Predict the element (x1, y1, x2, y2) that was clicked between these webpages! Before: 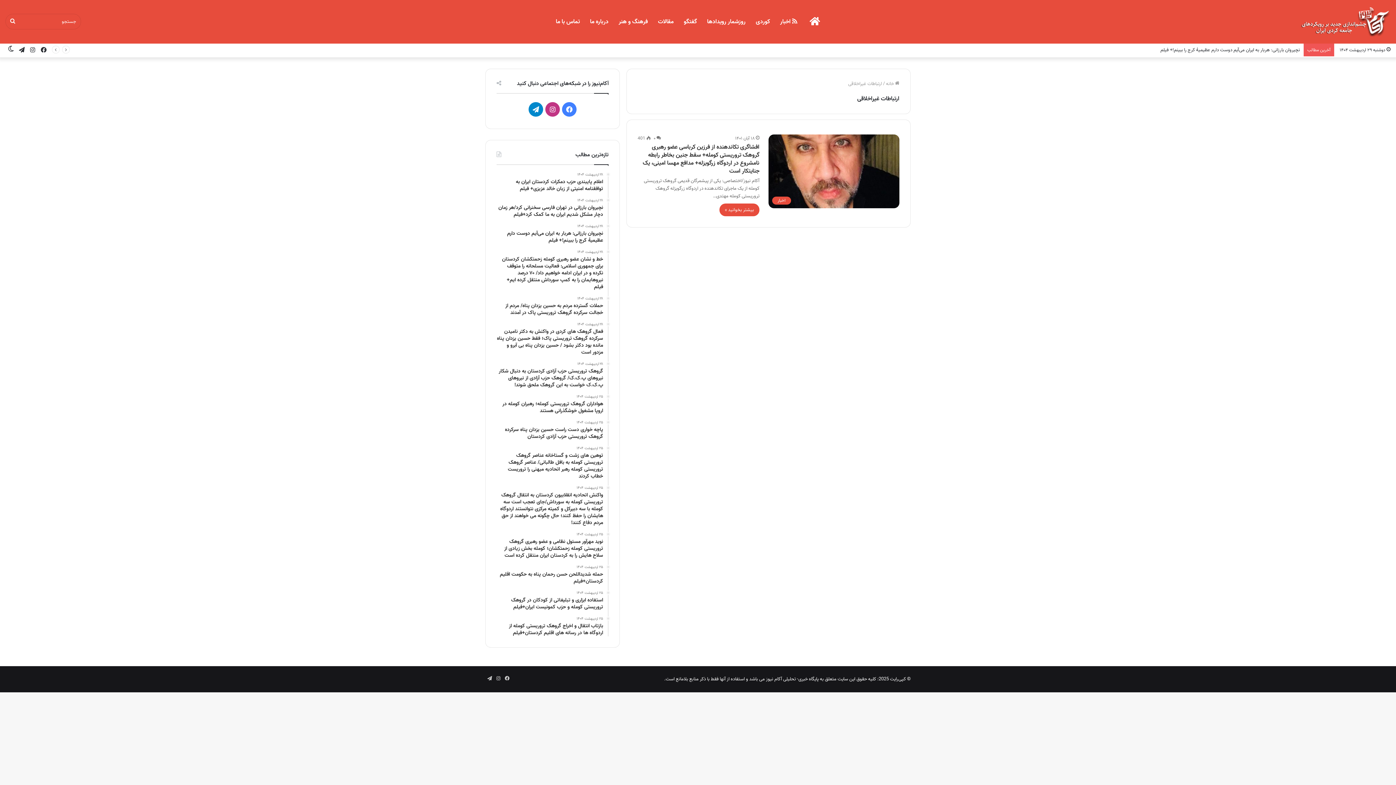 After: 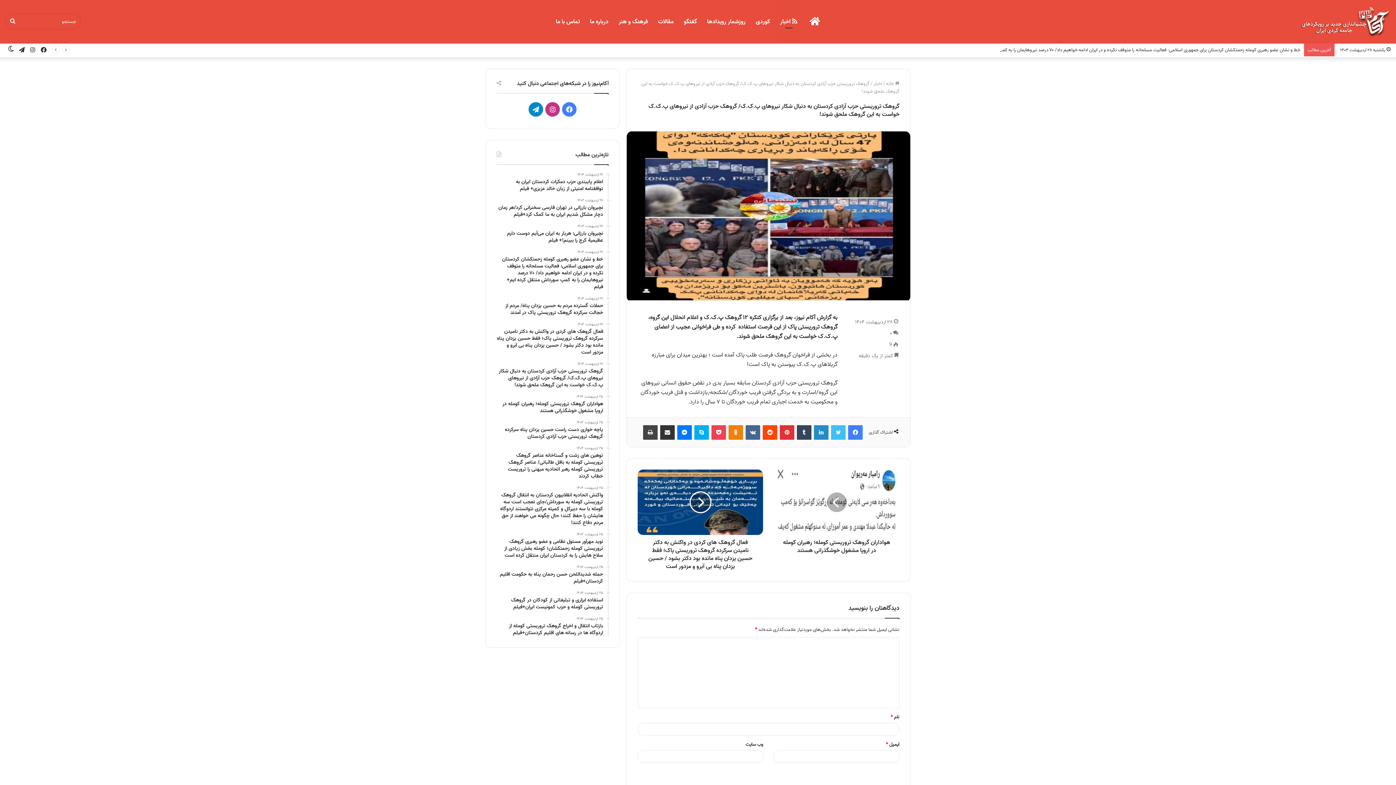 Action: label: ۲۸ اردیبهشت ۱۴۰۴
گروهک تروریستی حزب آزادی کردستان به دنبال شکار نیرو‌های پ.ک.ک/ گروهک حزب آزادی از نیرو‌های پ.ک.ک خواست به این گروهک ملحق شوند! bbox: (496, 361, 603, 388)